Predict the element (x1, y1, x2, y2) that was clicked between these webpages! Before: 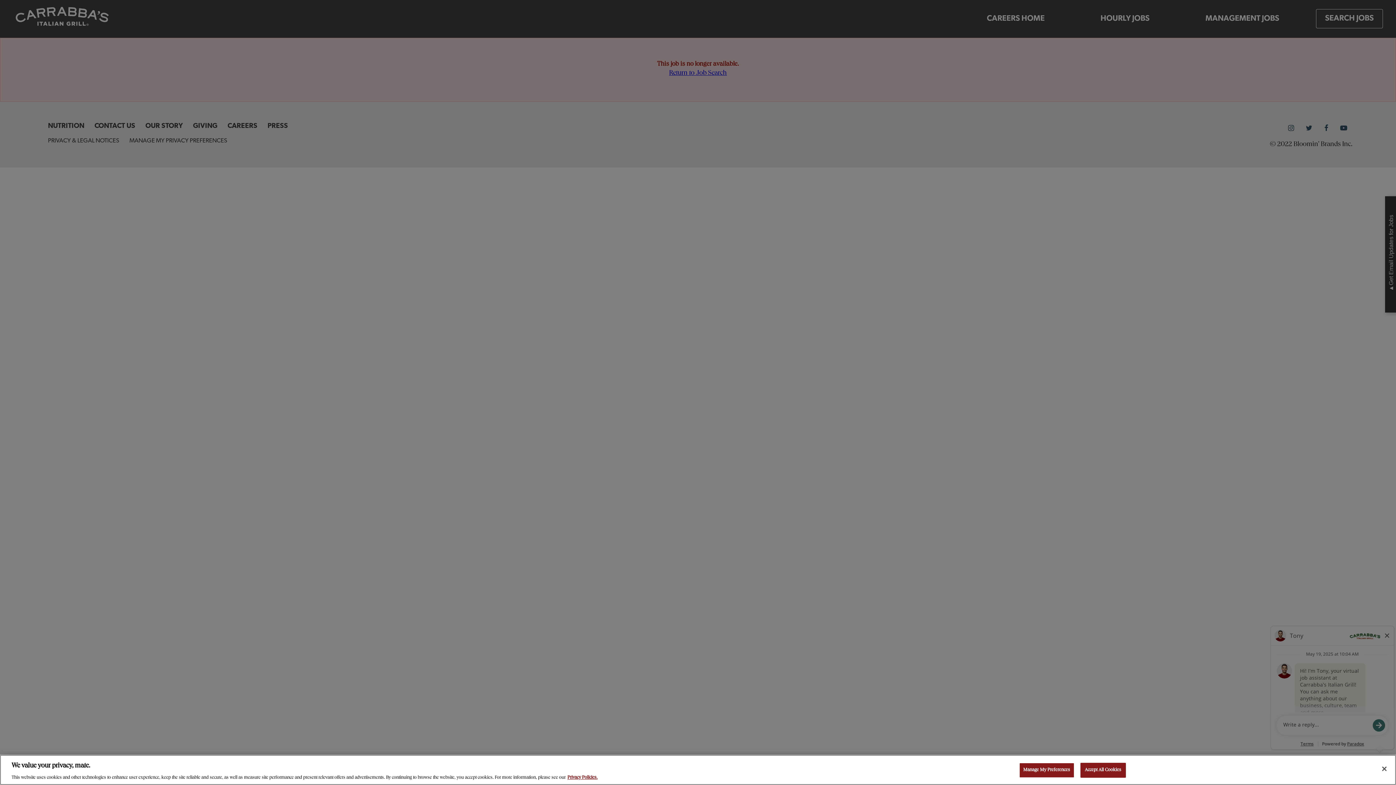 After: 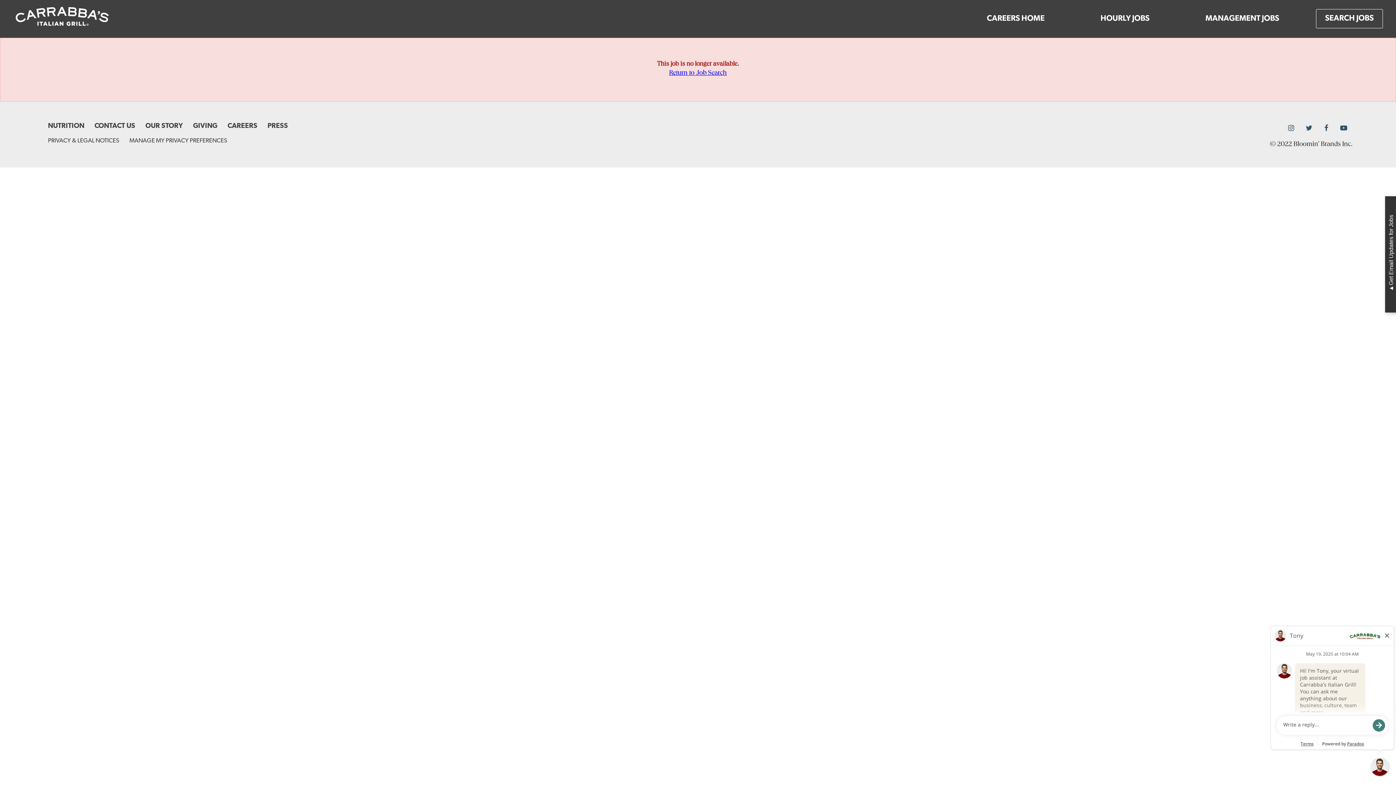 Action: label: Accept All Cookies bbox: (1080, 763, 1126, 778)